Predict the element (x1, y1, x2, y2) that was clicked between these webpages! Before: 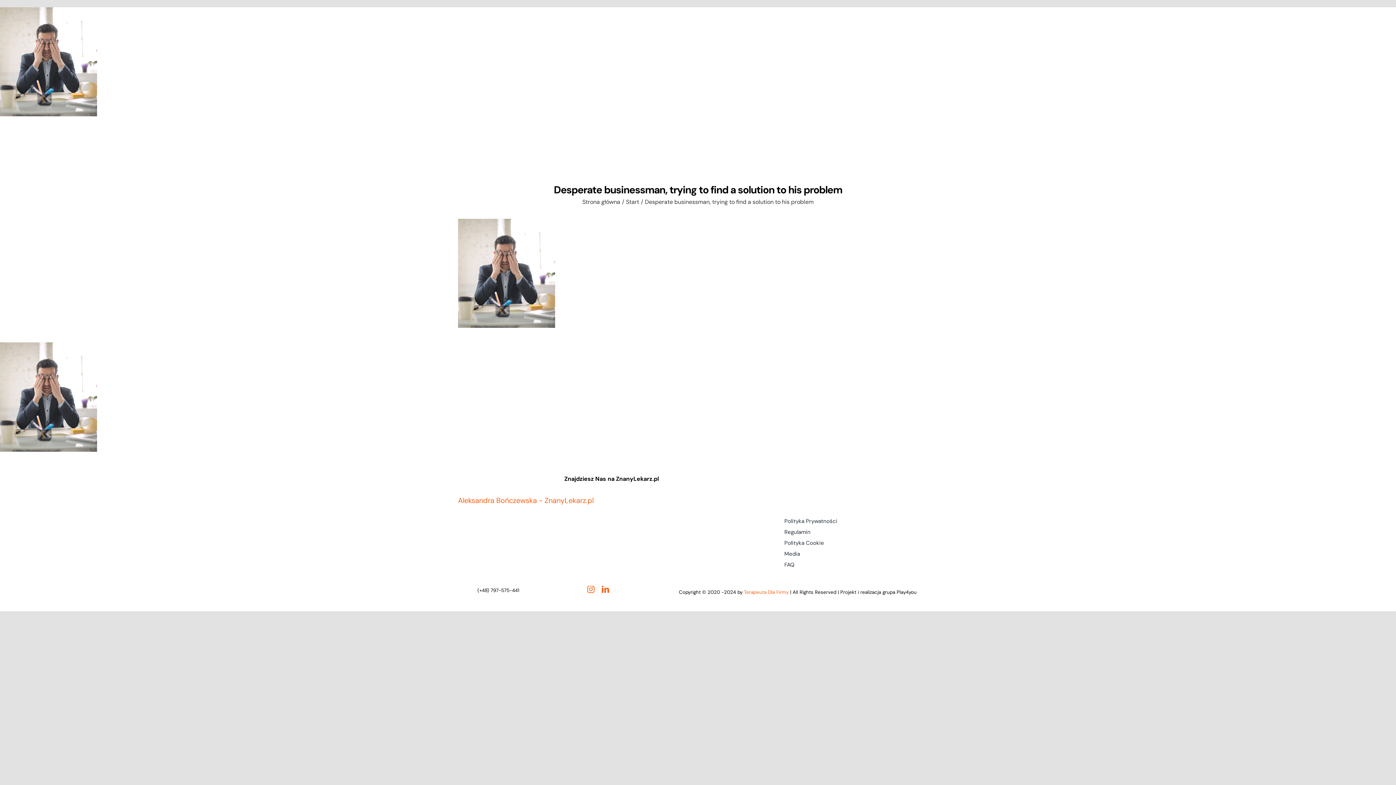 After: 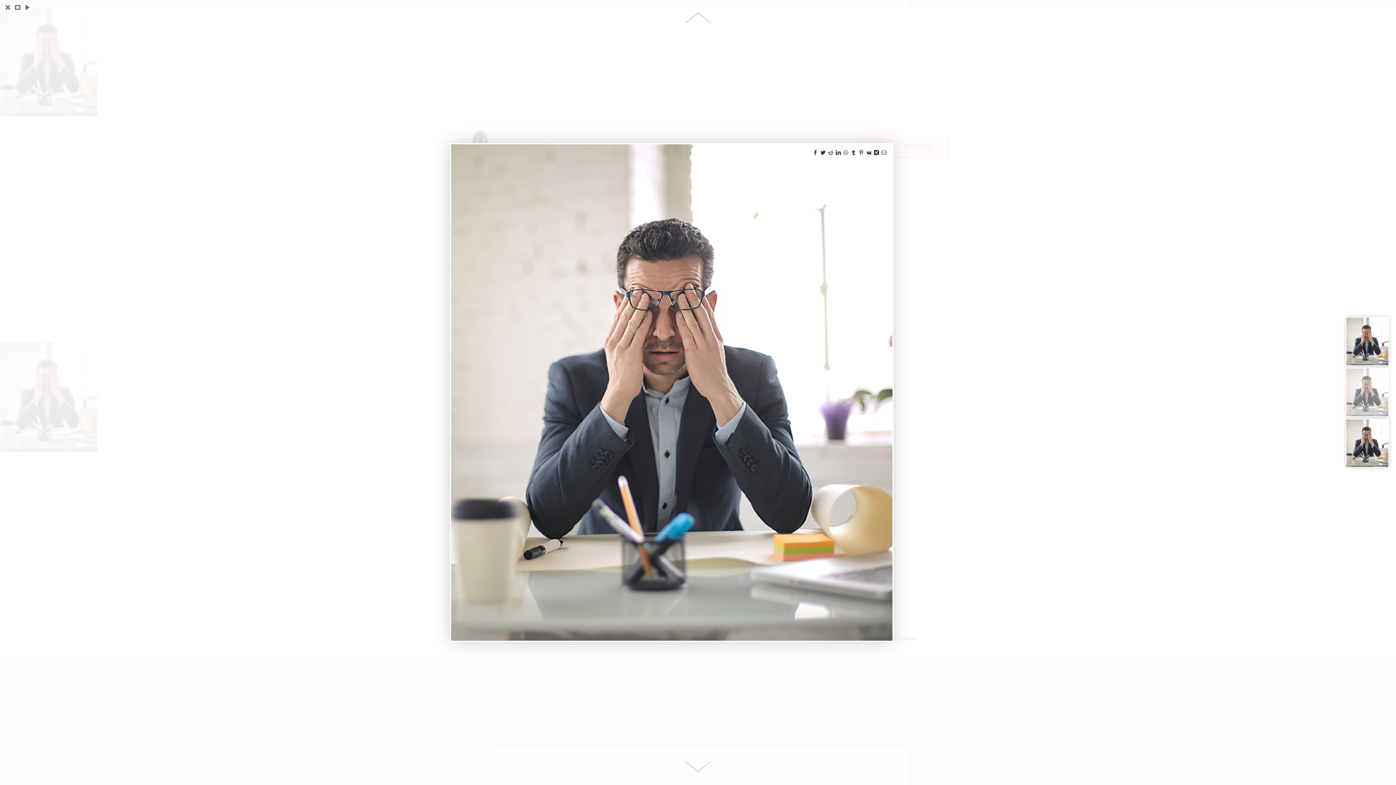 Action: bbox: (458, 218, 555, 228)